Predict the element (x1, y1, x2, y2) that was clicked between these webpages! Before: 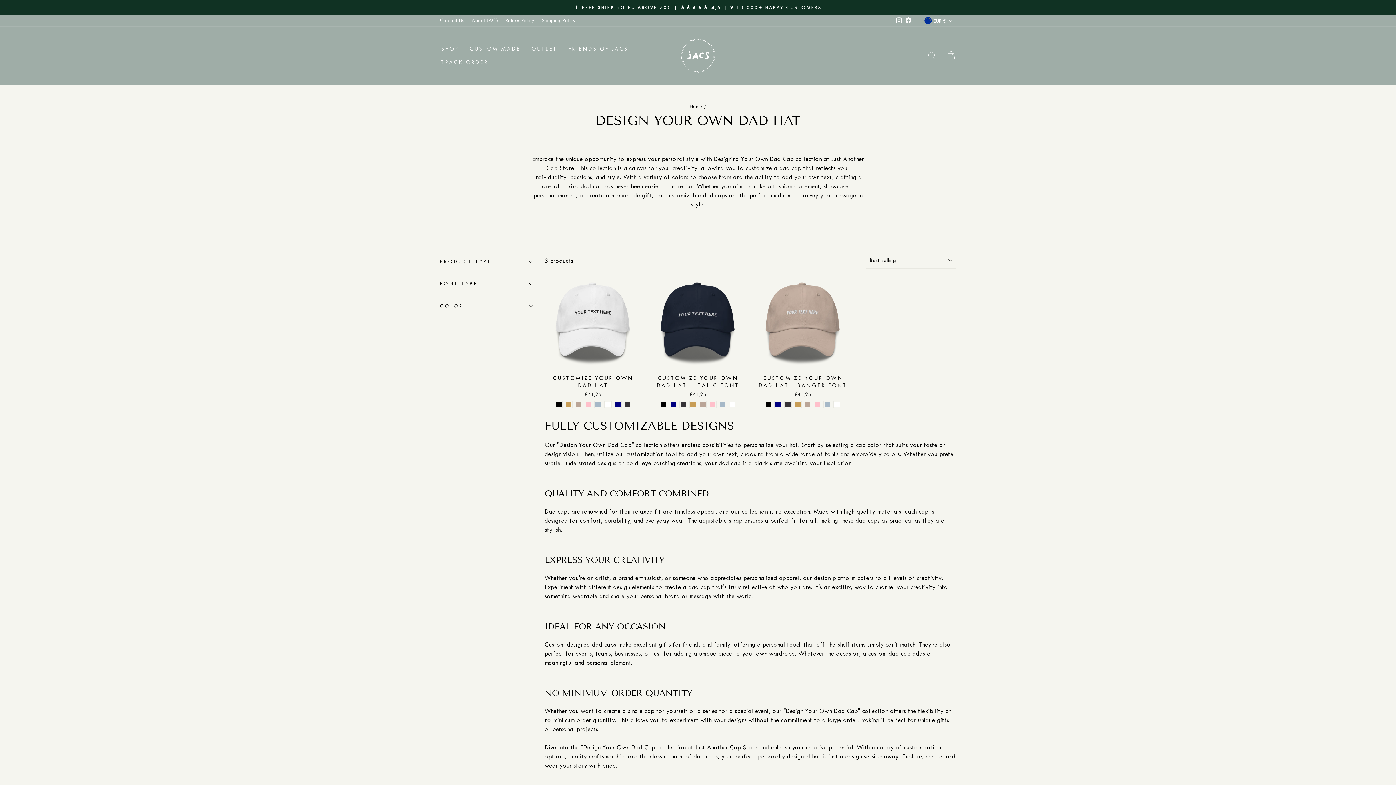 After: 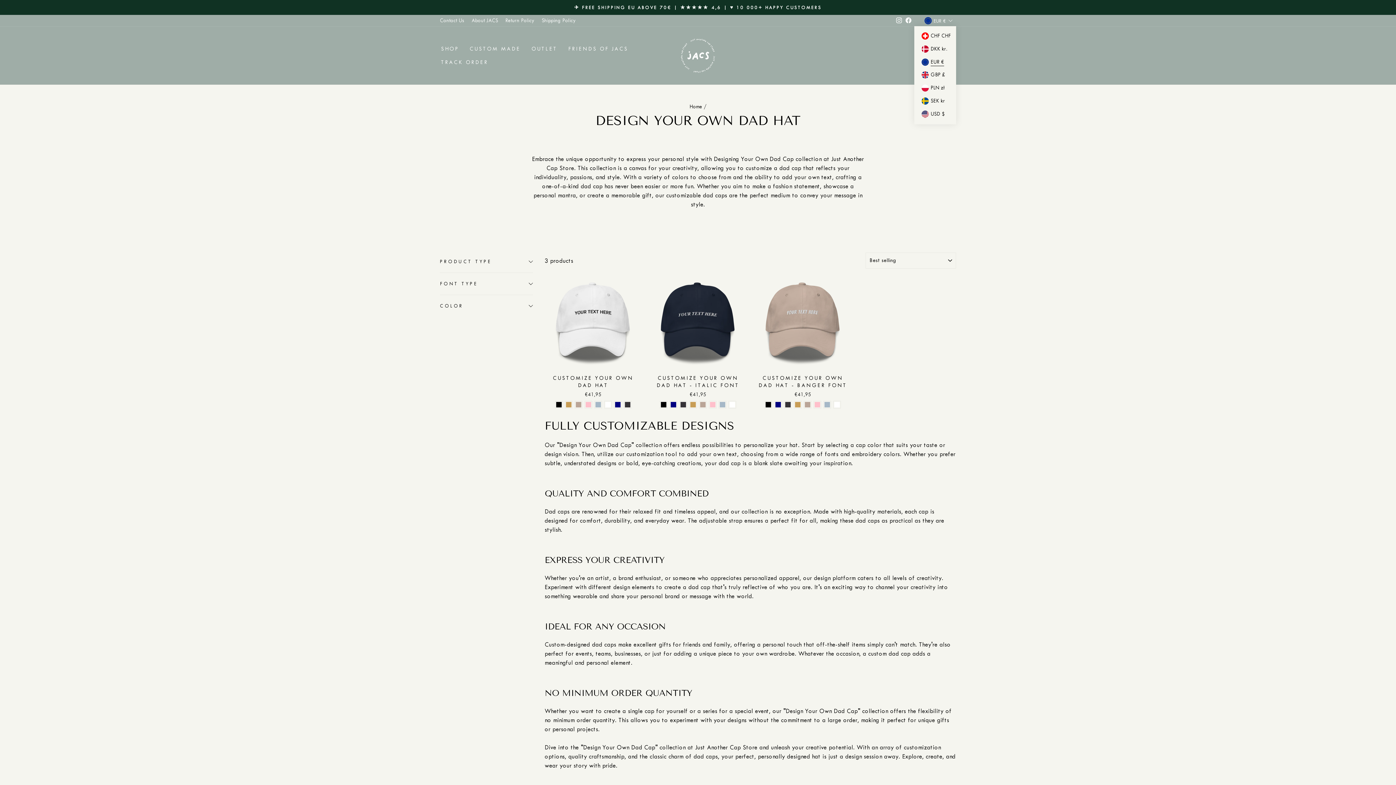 Action: label: EUR € bbox: (920, 14, 956, 26)